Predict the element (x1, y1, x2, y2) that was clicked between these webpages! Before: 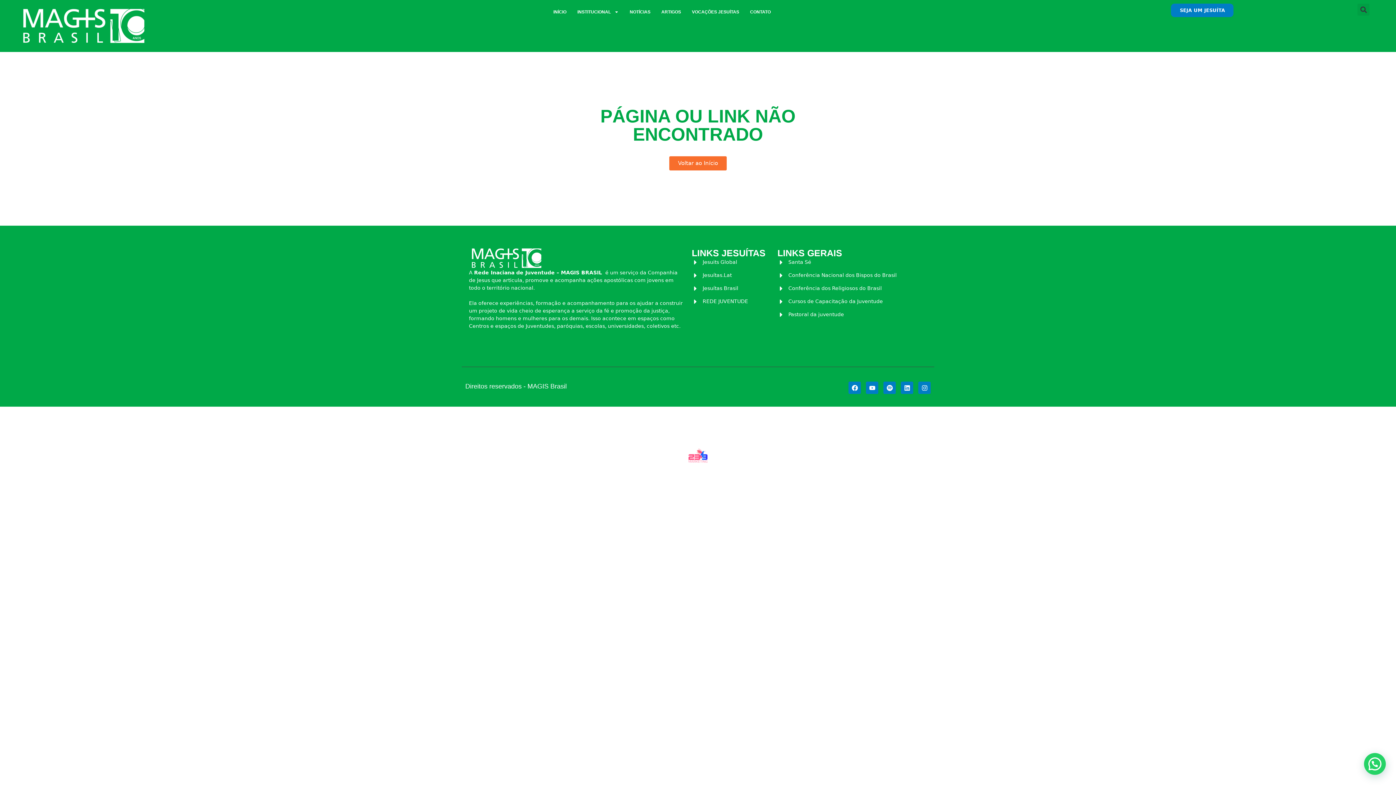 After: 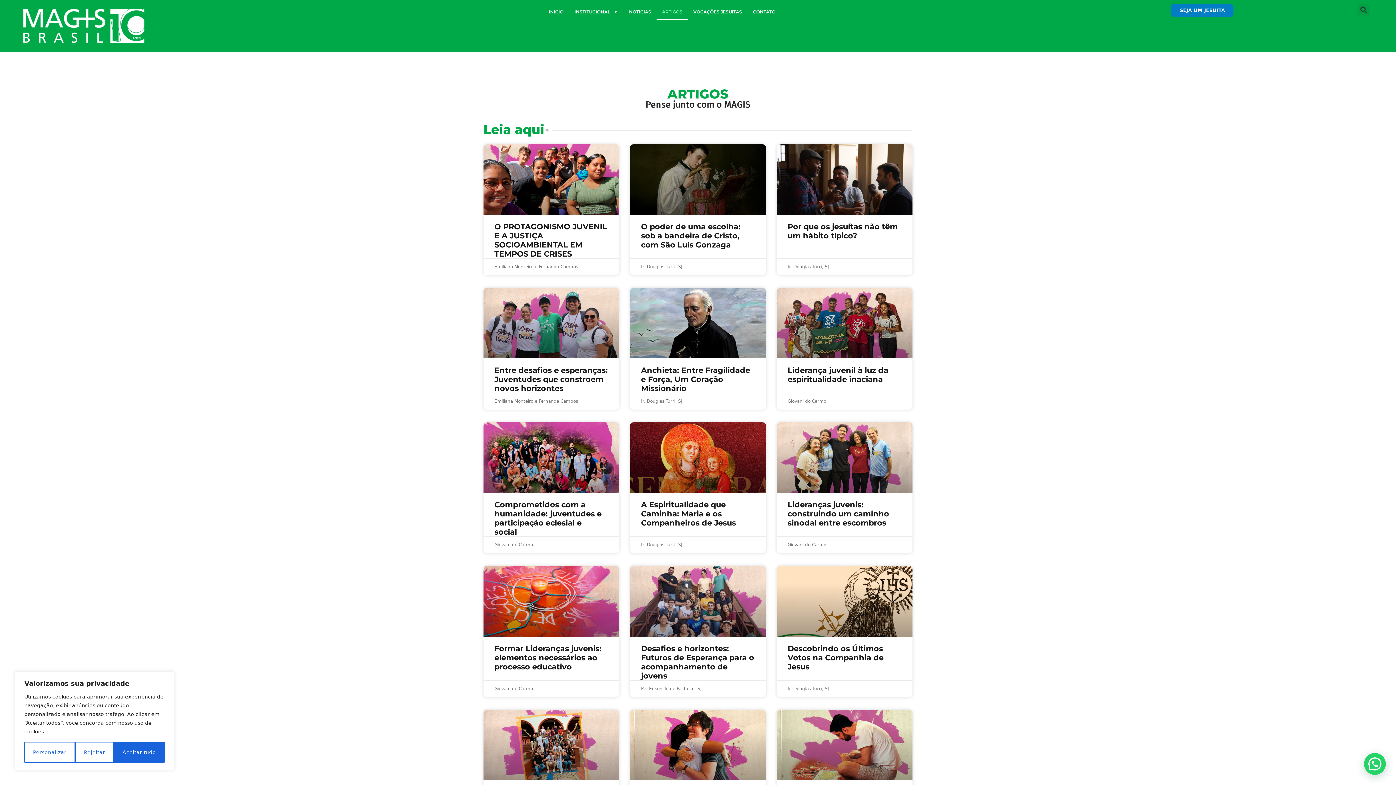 Action: label: ARTIGOS bbox: (656, 3, 686, 20)